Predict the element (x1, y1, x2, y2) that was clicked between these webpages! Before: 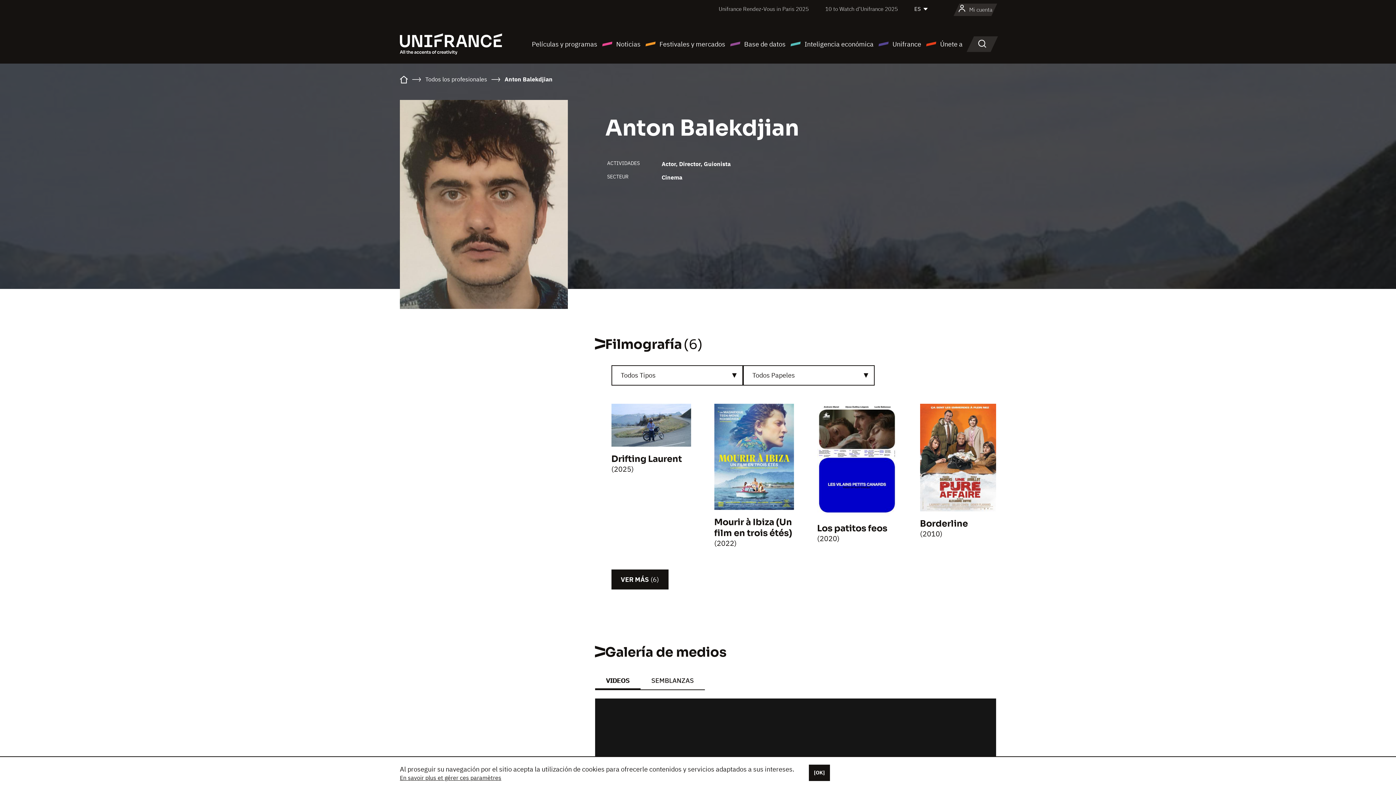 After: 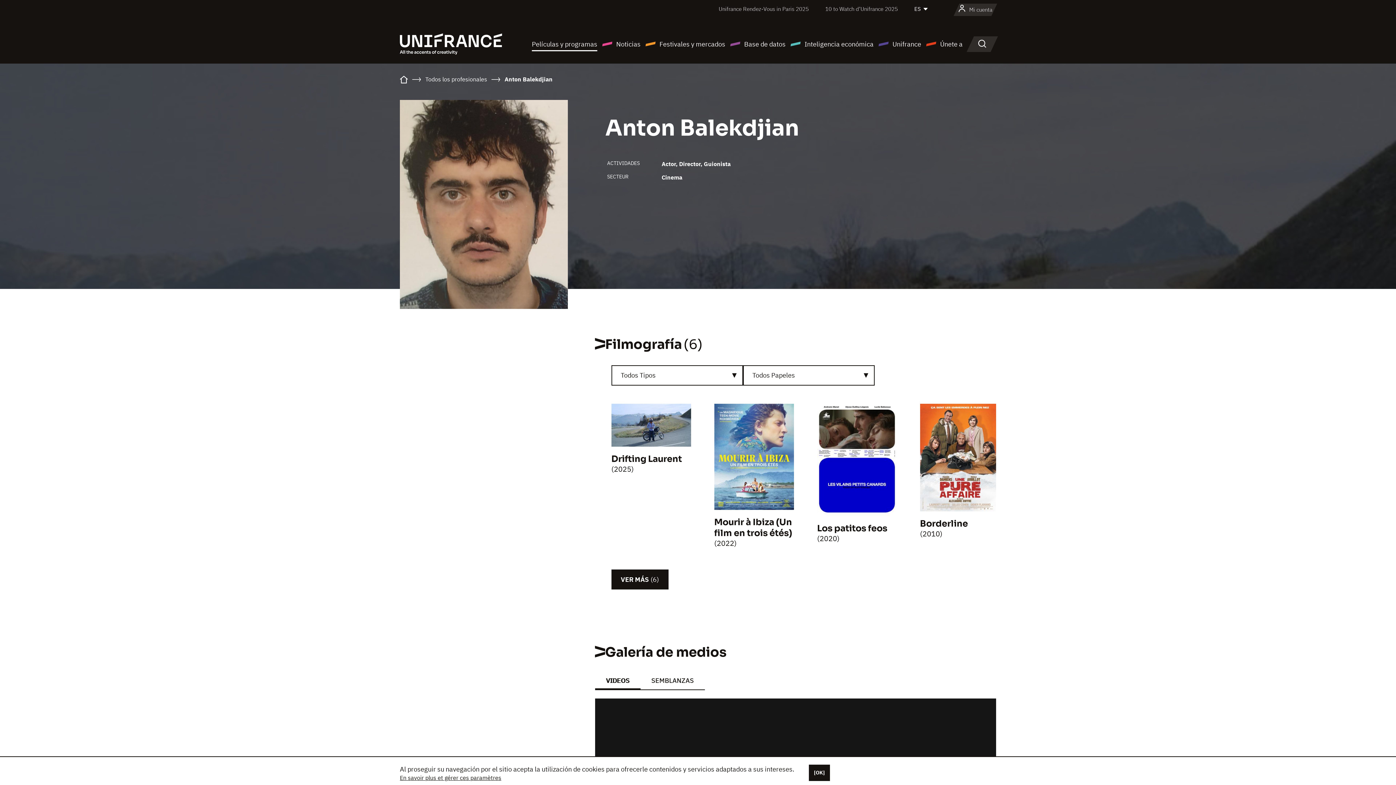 Action: bbox: (532, 38, 597, 49) label: Películas y programas